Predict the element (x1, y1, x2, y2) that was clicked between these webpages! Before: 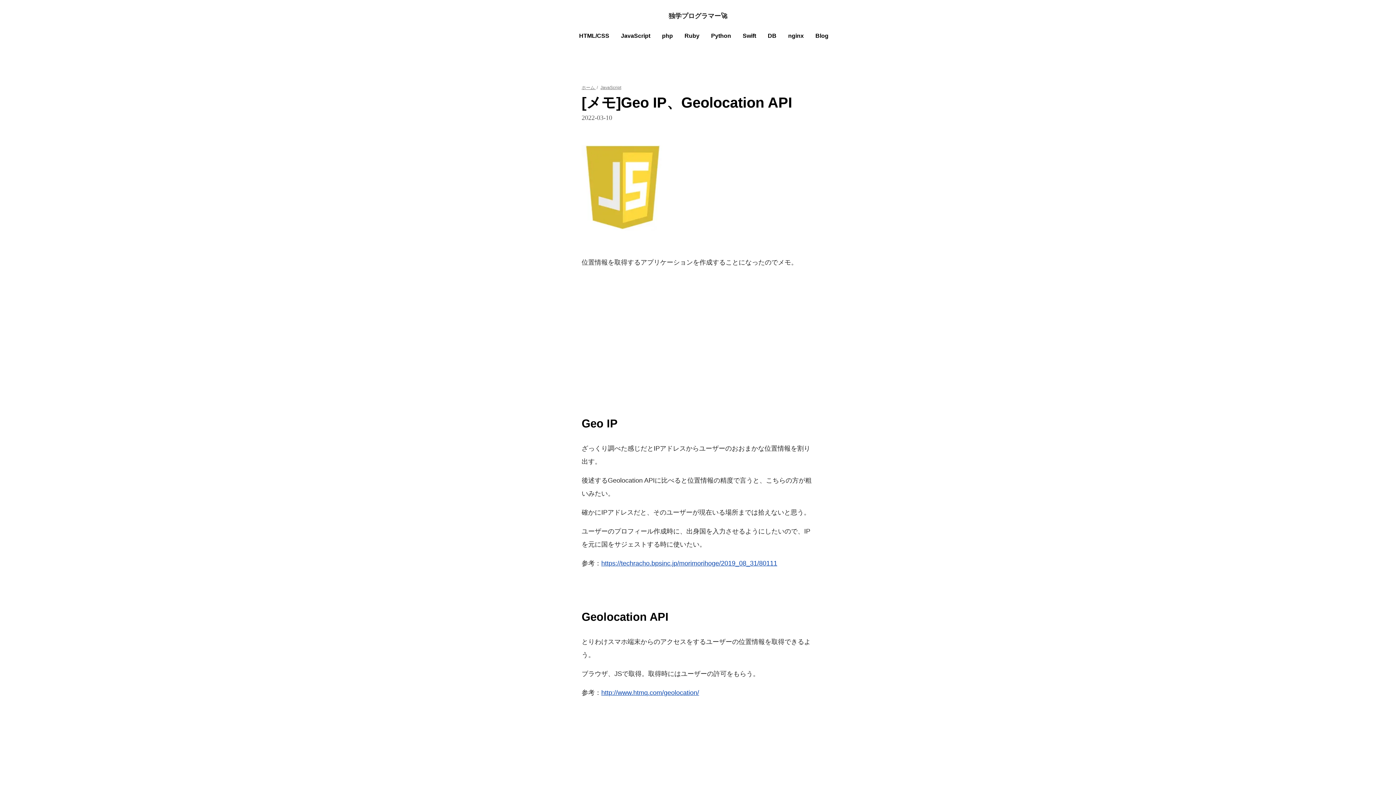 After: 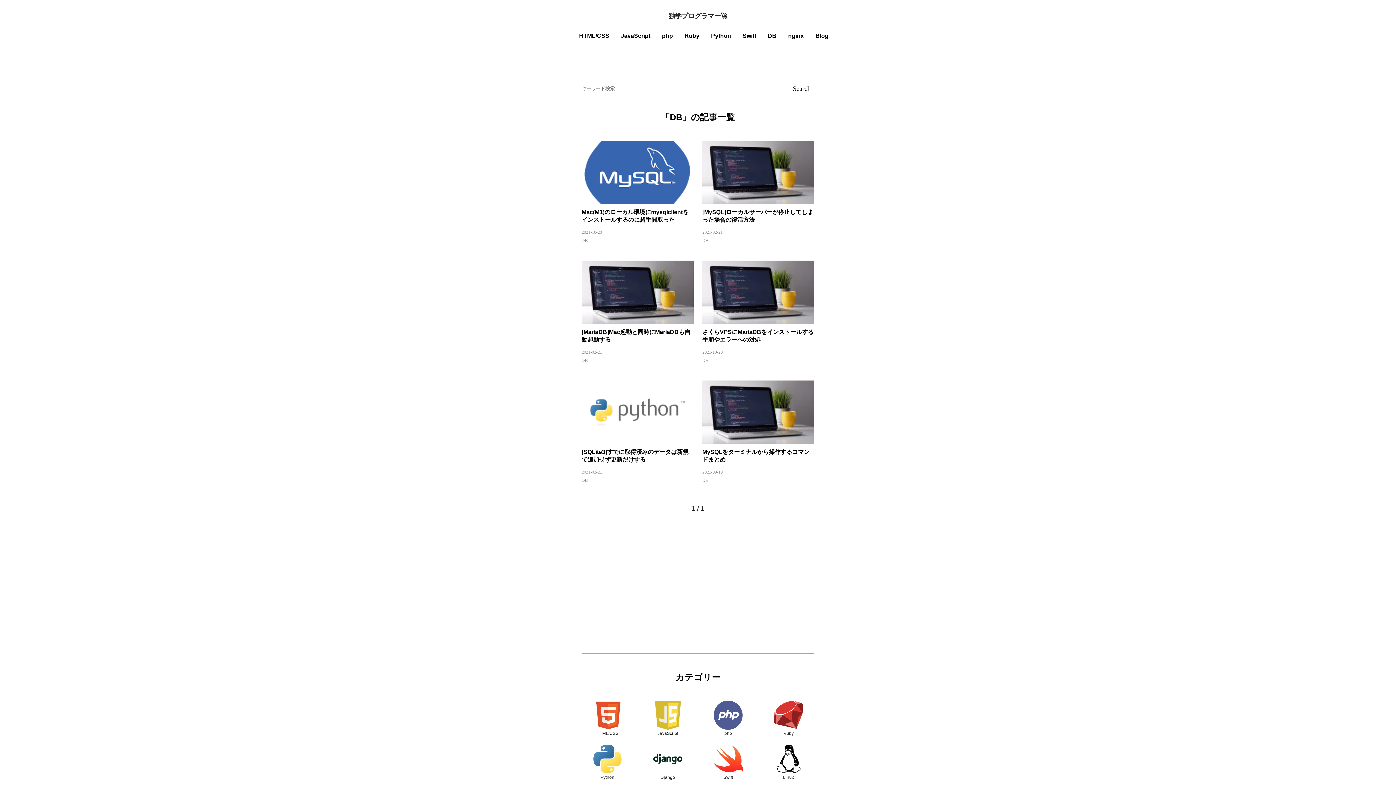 Action: bbox: (768, 32, 776, 38) label: DB